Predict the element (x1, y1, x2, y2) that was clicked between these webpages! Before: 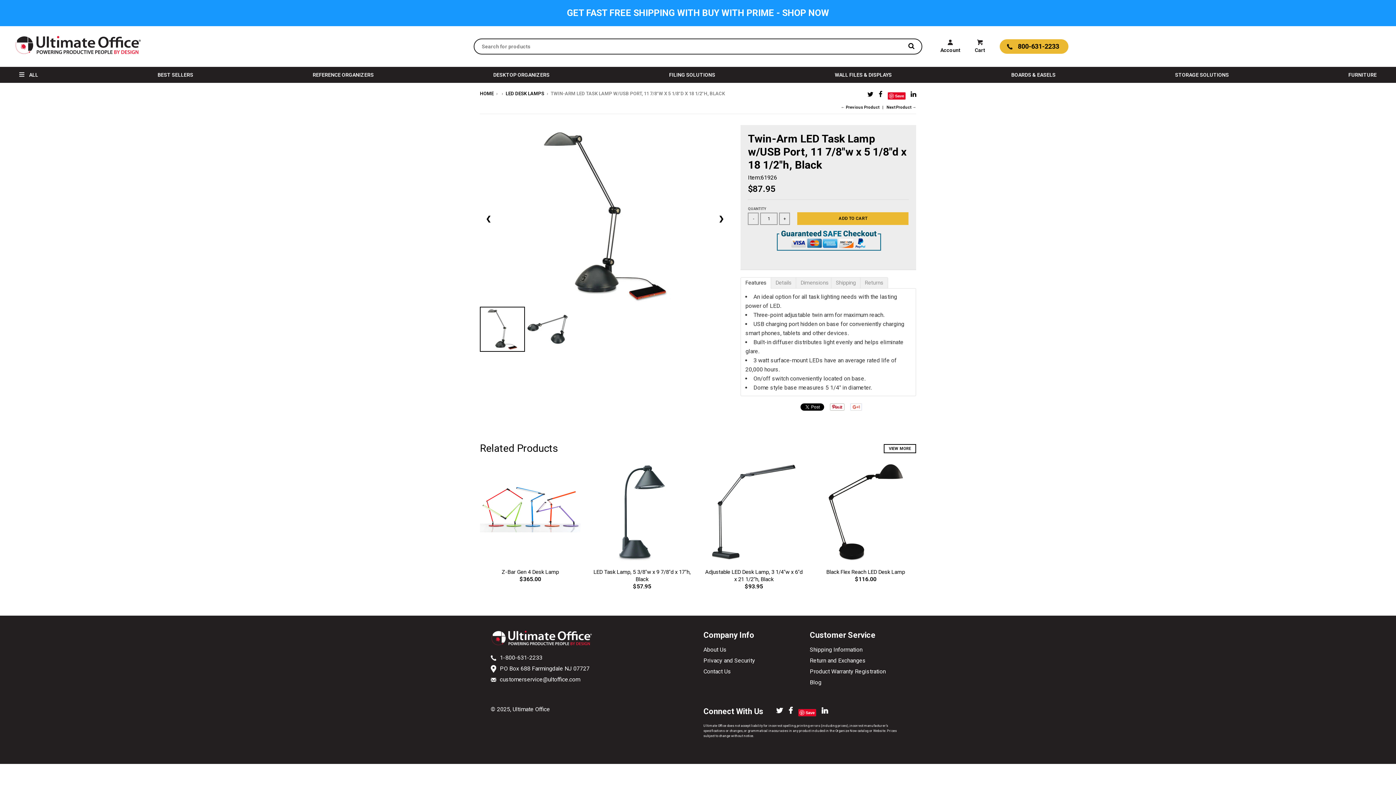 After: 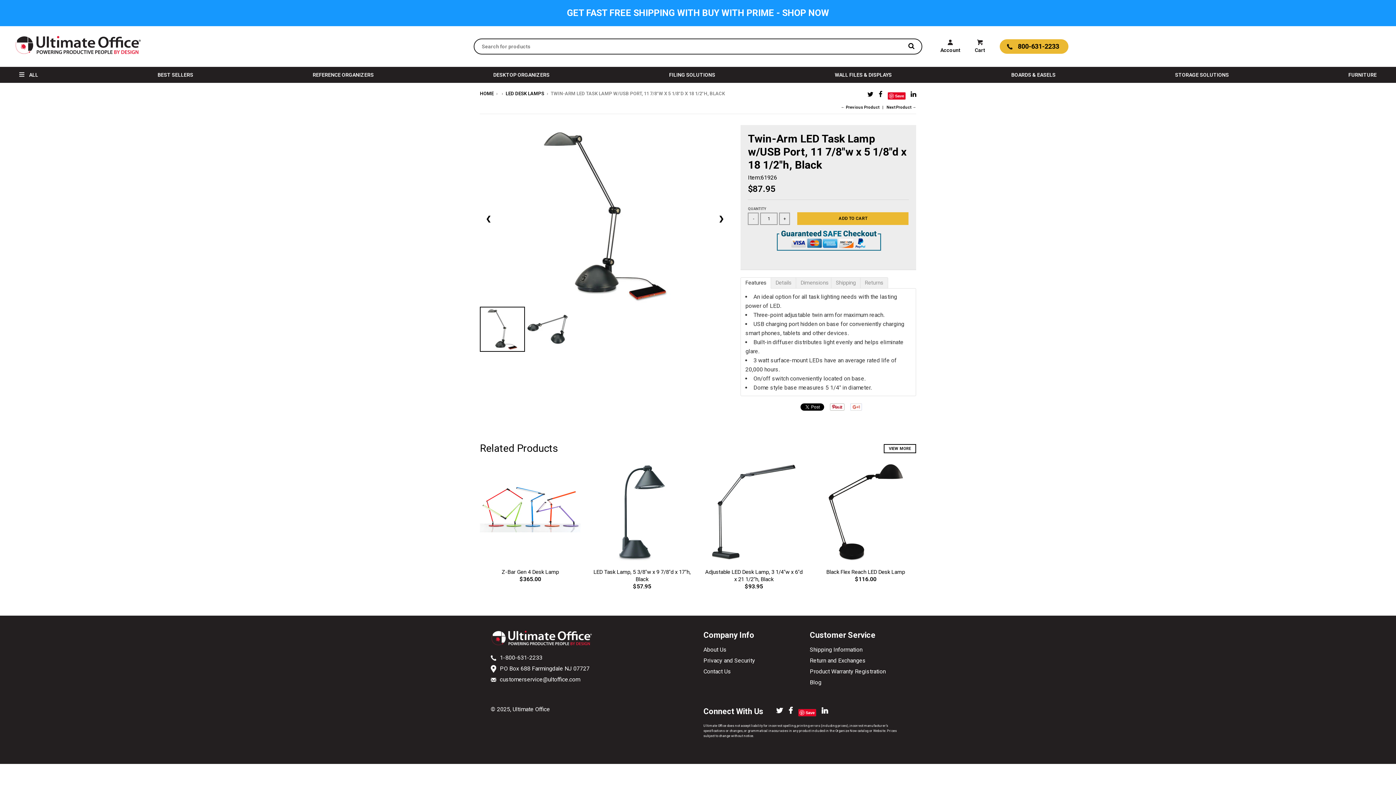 Action: bbox: (867, 89, 873, 99)